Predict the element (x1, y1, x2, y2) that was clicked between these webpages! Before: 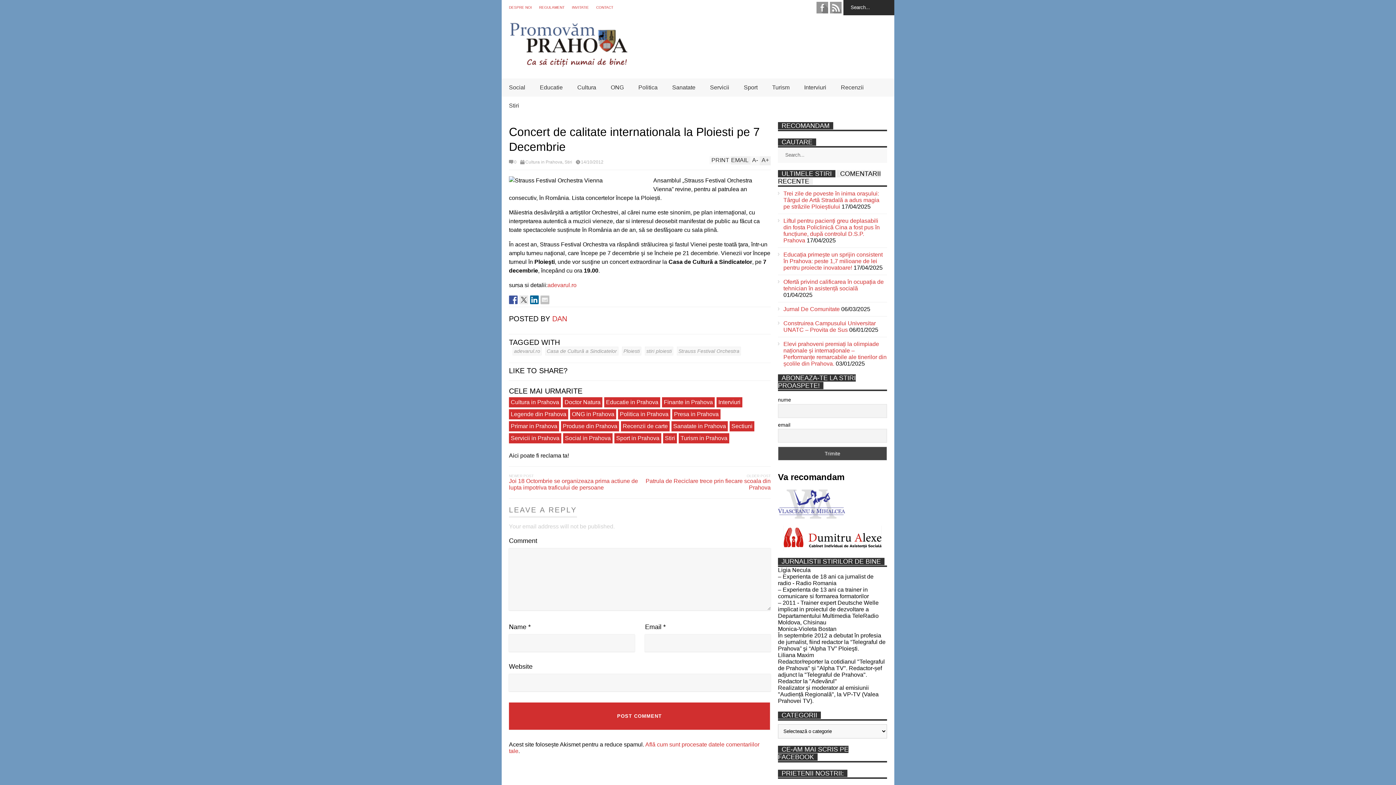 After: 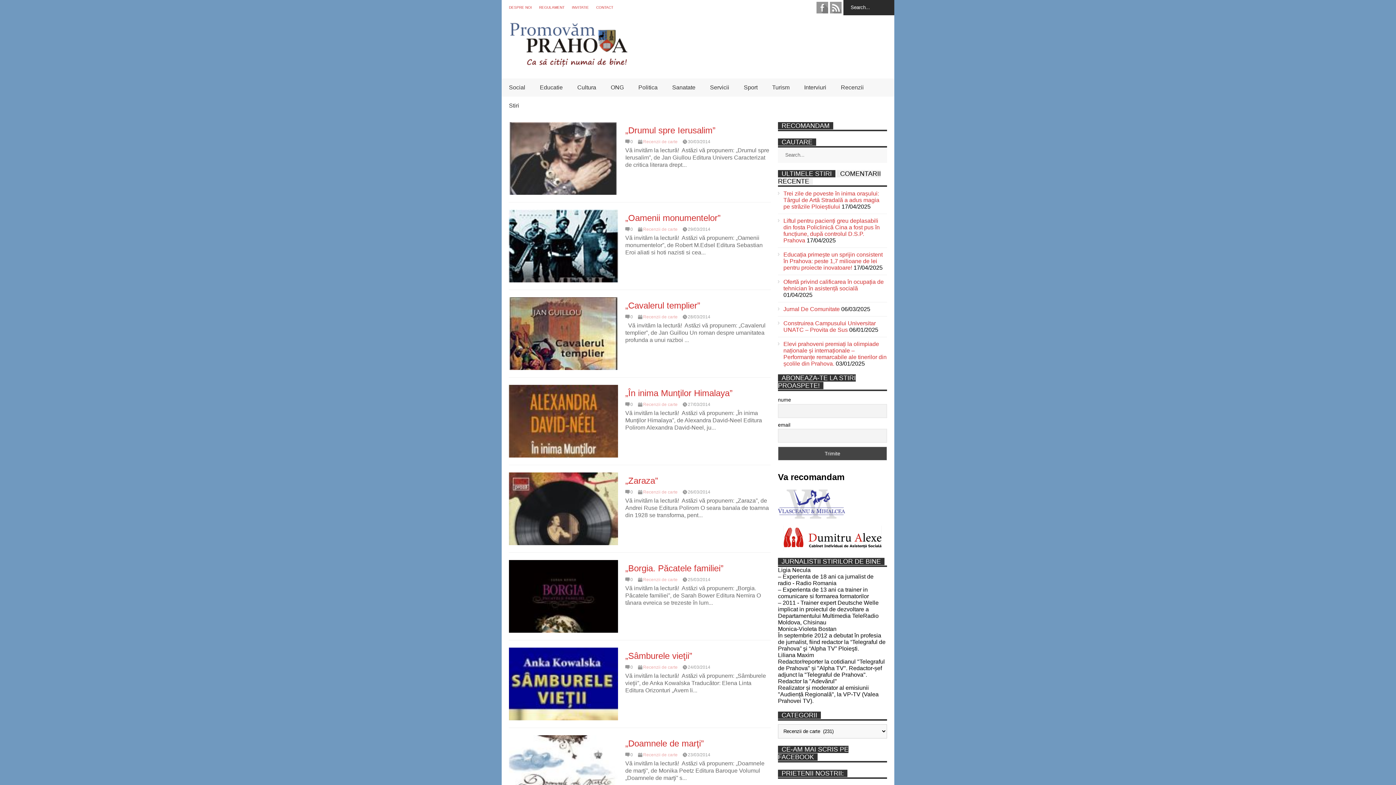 Action: label: Recenzii de carte (231 de elemente) bbox: (621, 421, 669, 431)